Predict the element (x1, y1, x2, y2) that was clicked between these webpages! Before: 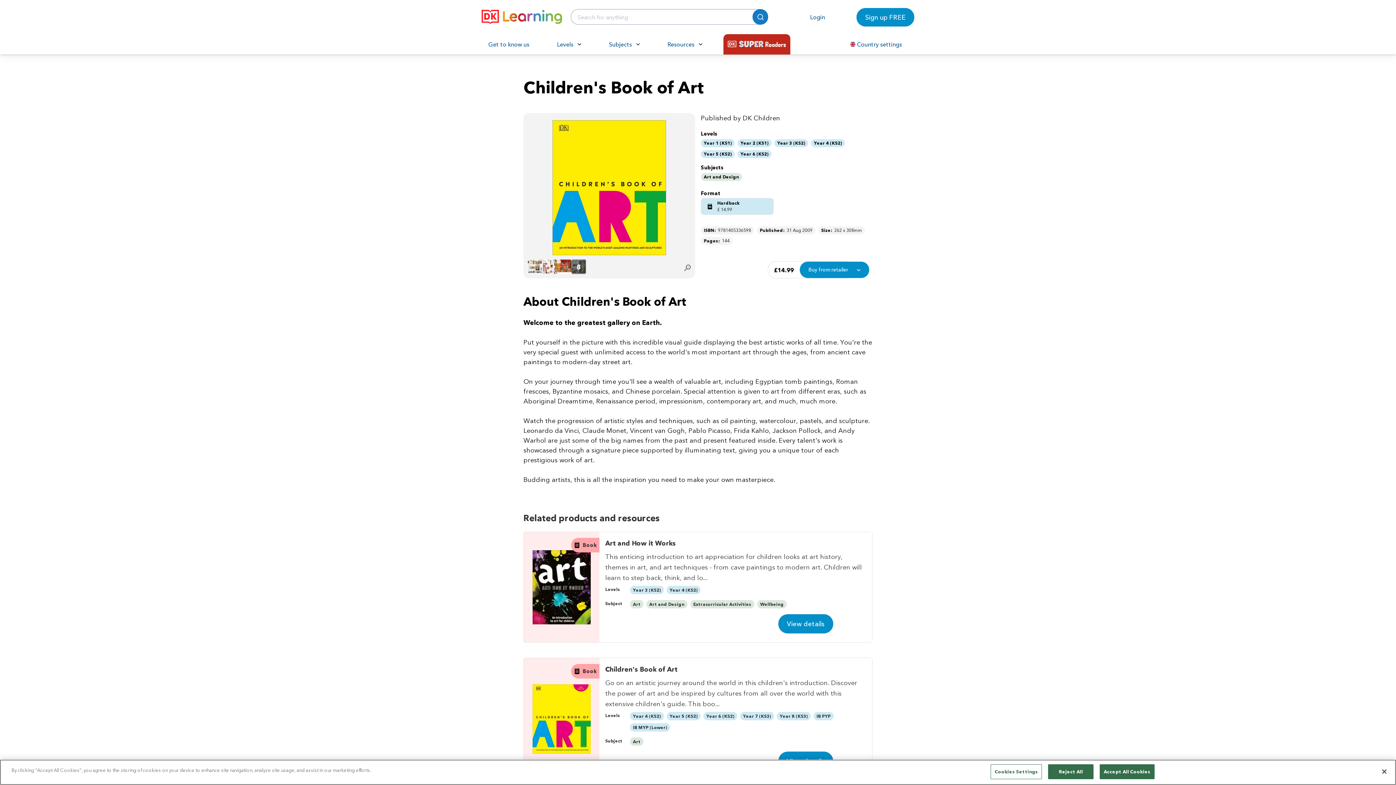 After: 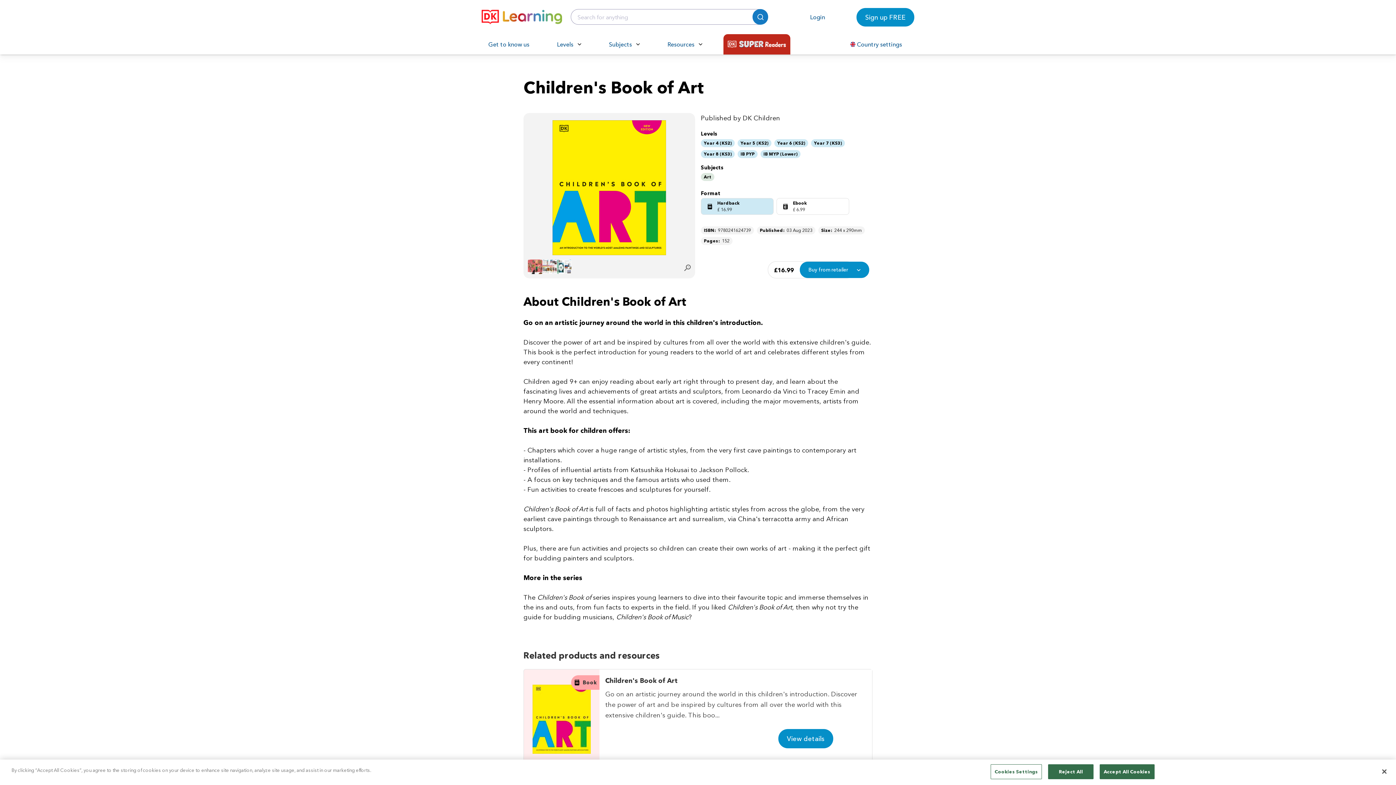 Action: label: Book bbox: (524, 658, 599, 780)